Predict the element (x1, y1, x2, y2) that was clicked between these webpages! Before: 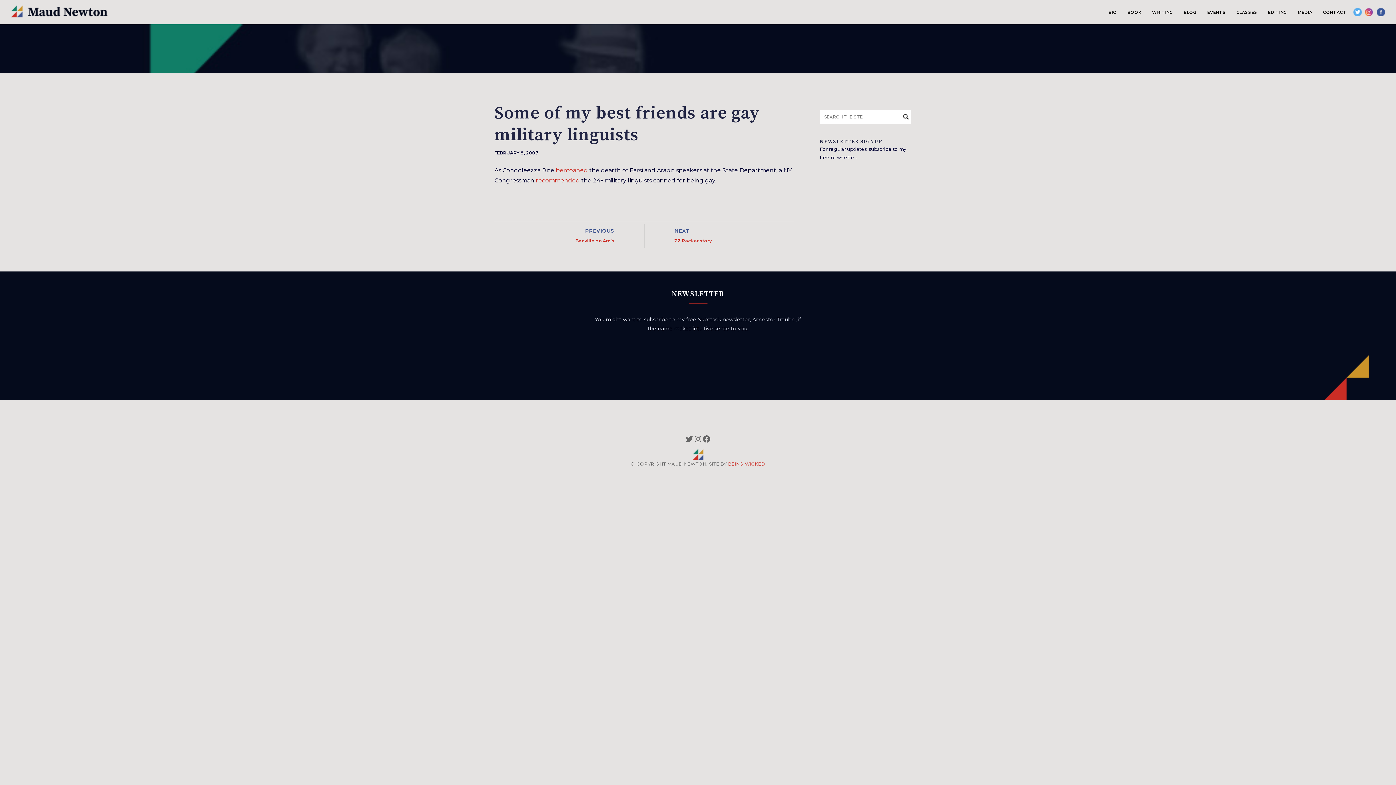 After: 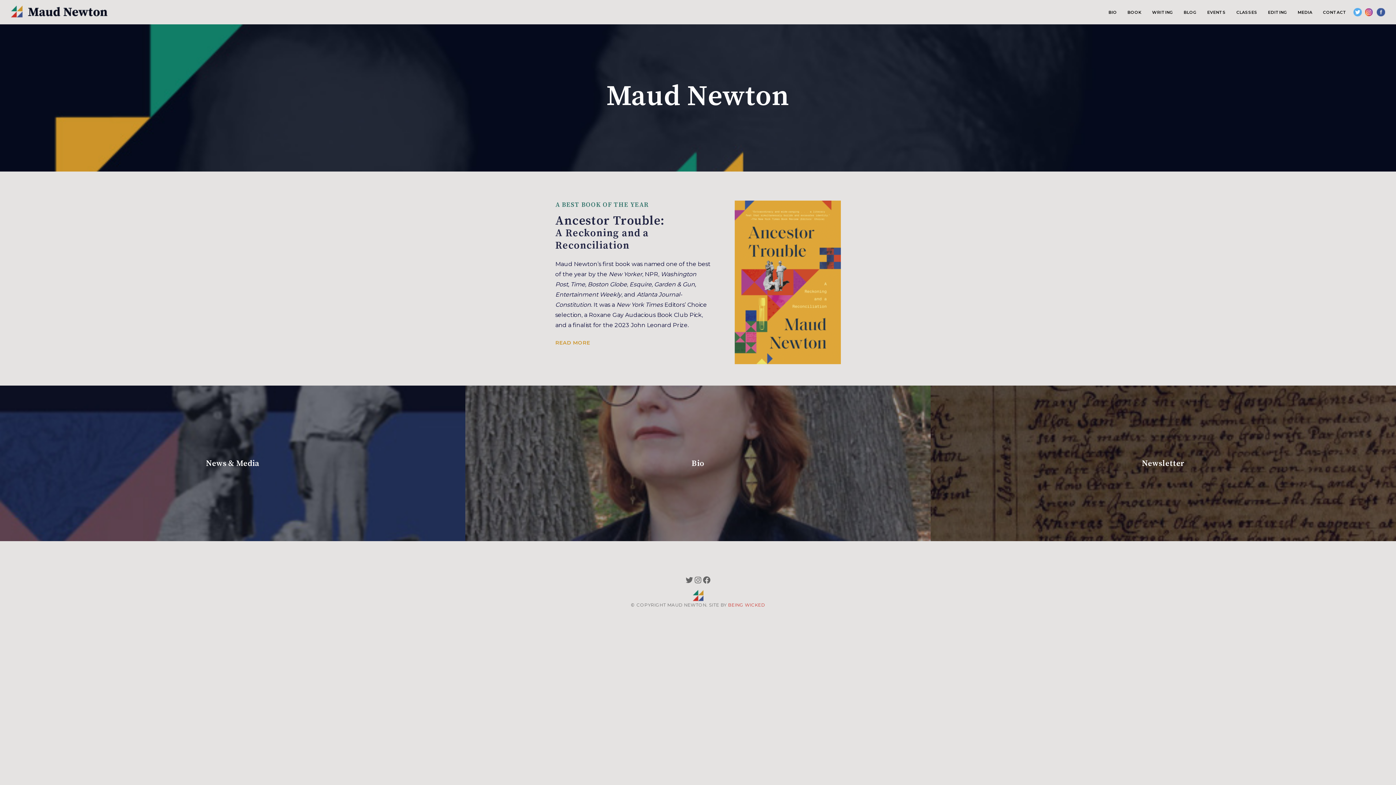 Action: bbox: (692, 449, 703, 460)